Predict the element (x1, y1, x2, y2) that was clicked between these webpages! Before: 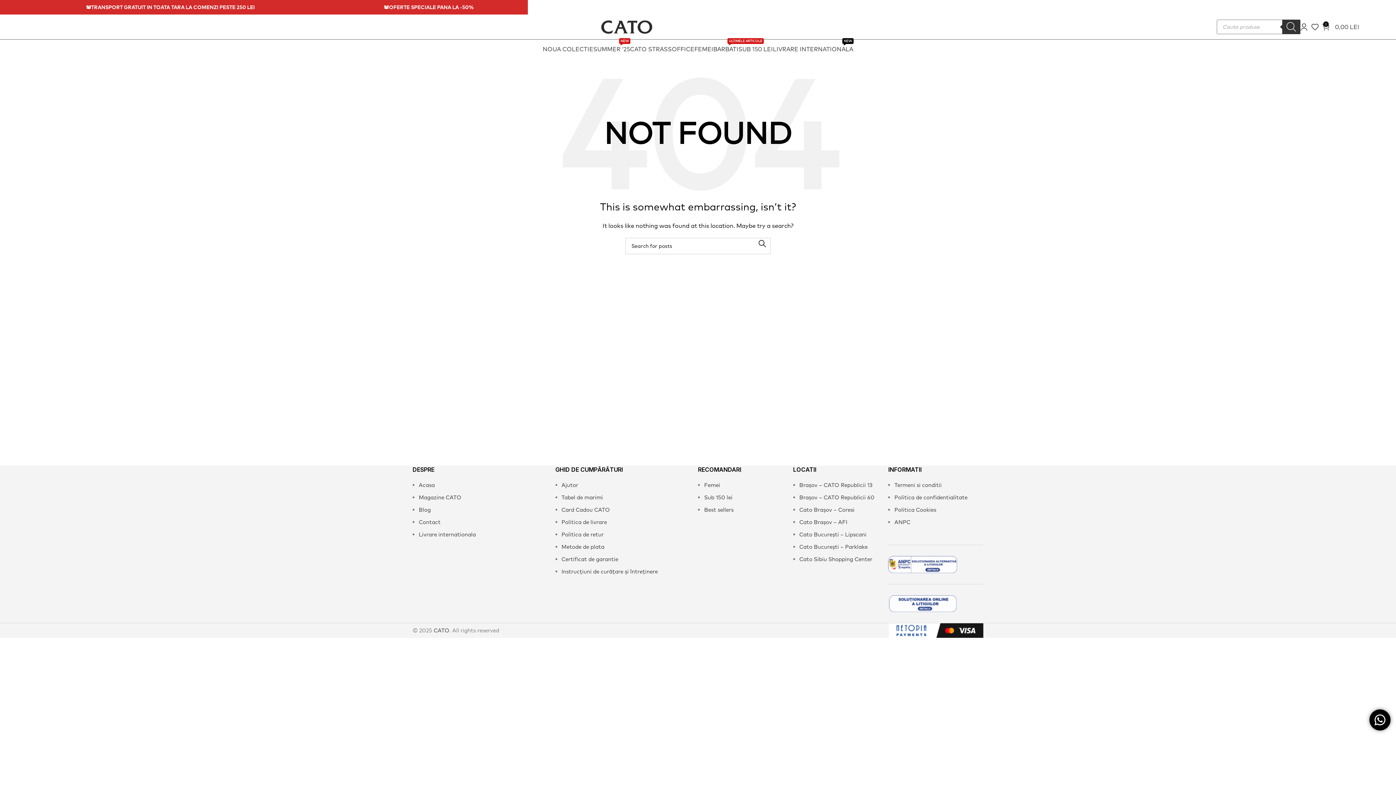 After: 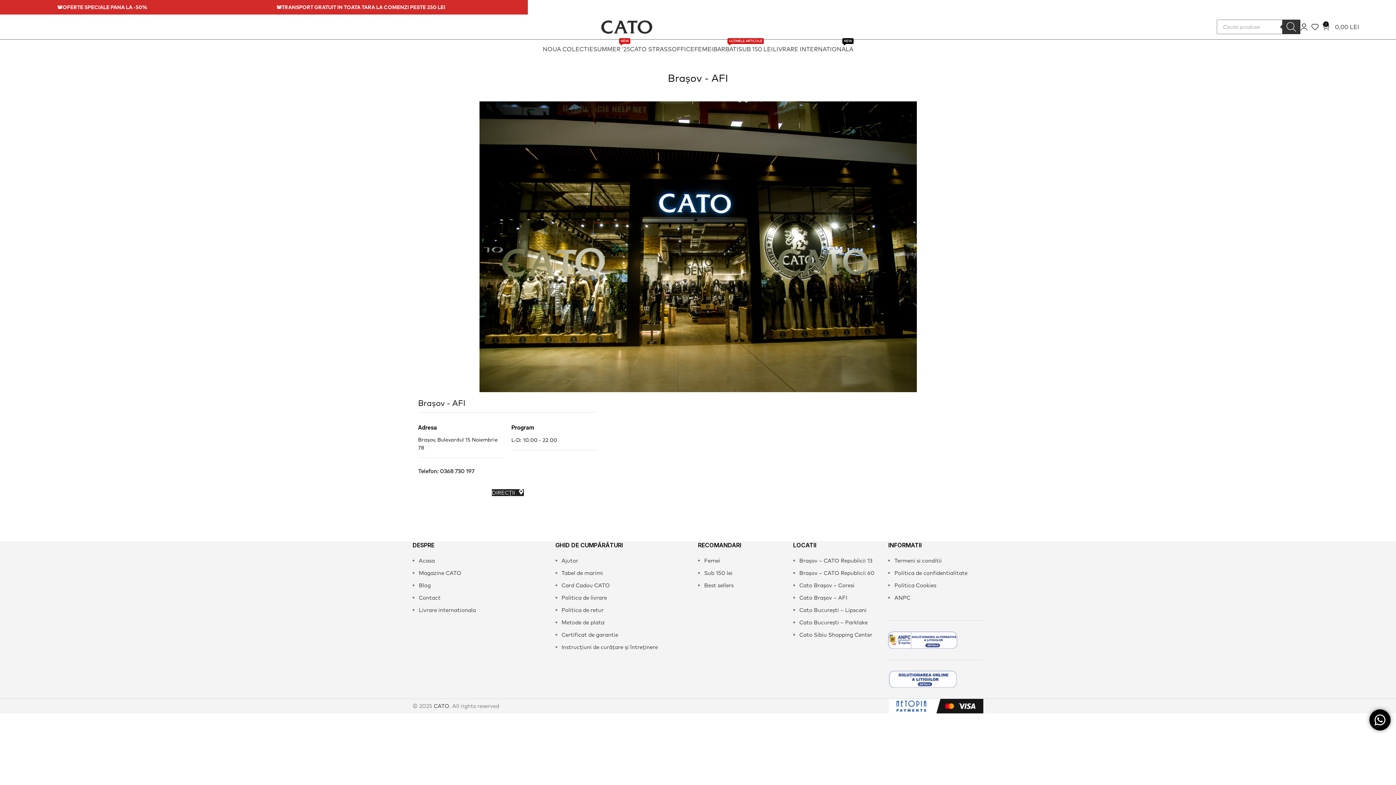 Action: bbox: (799, 518, 847, 525) label: Cato Brașov – AFI